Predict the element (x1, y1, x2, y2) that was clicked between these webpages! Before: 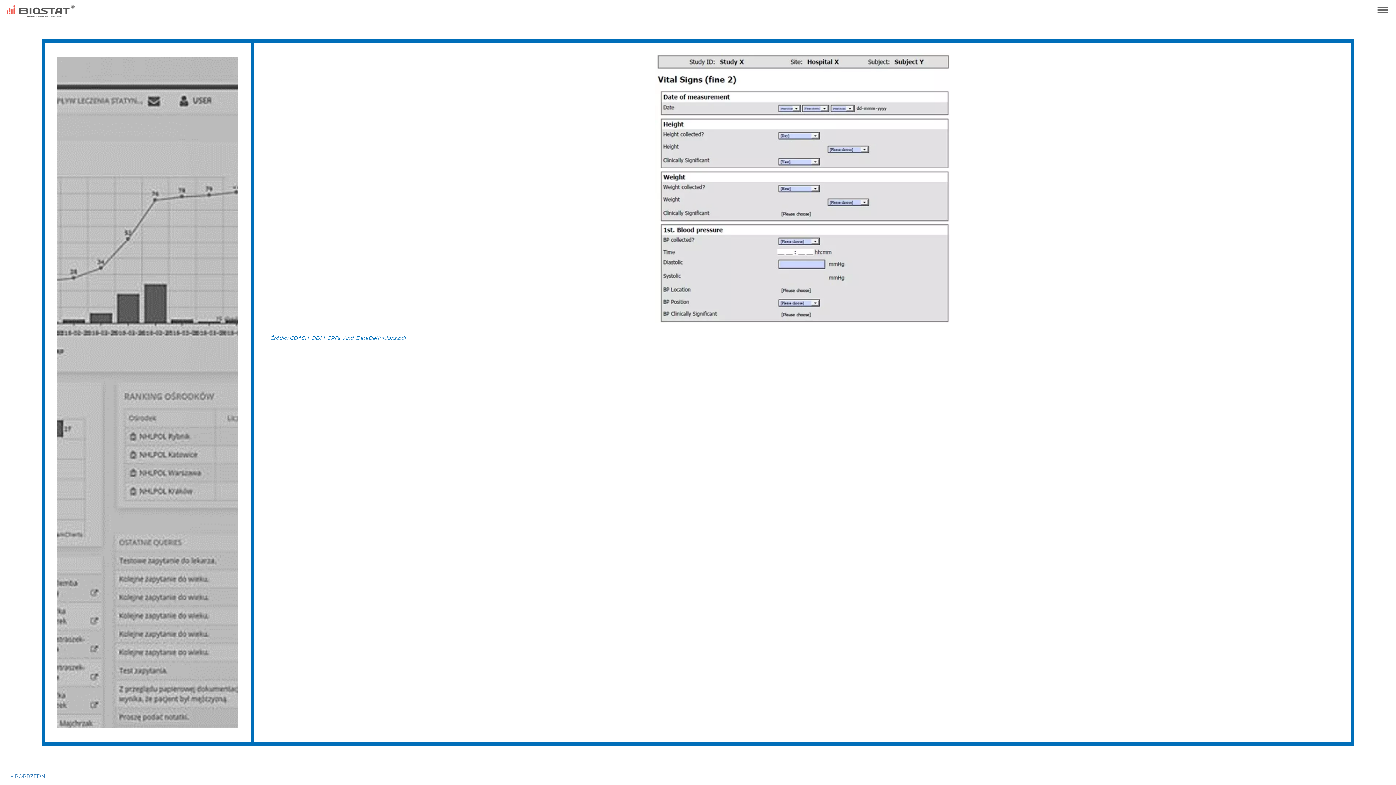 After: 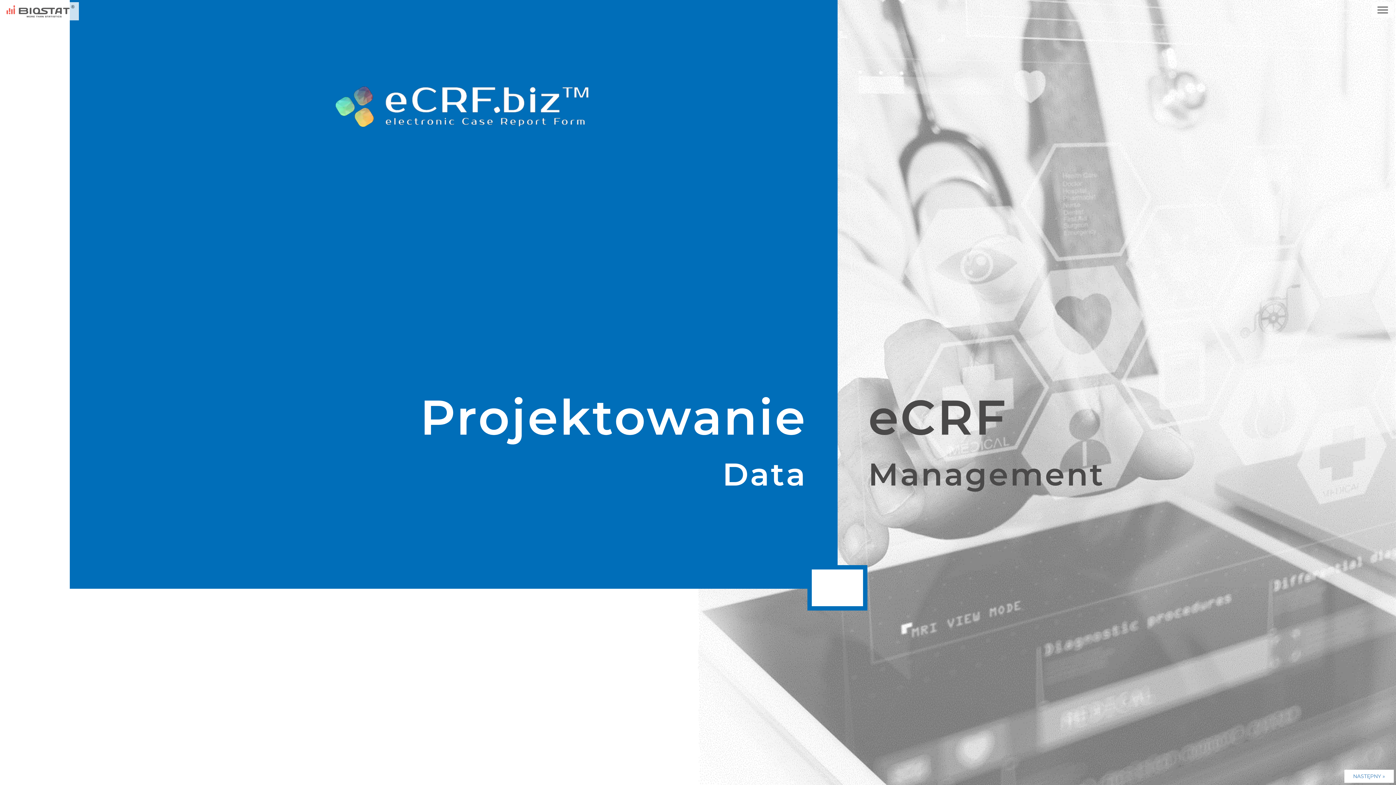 Action: bbox: (2, 770, 55, 783) label: « POPRZEDNI